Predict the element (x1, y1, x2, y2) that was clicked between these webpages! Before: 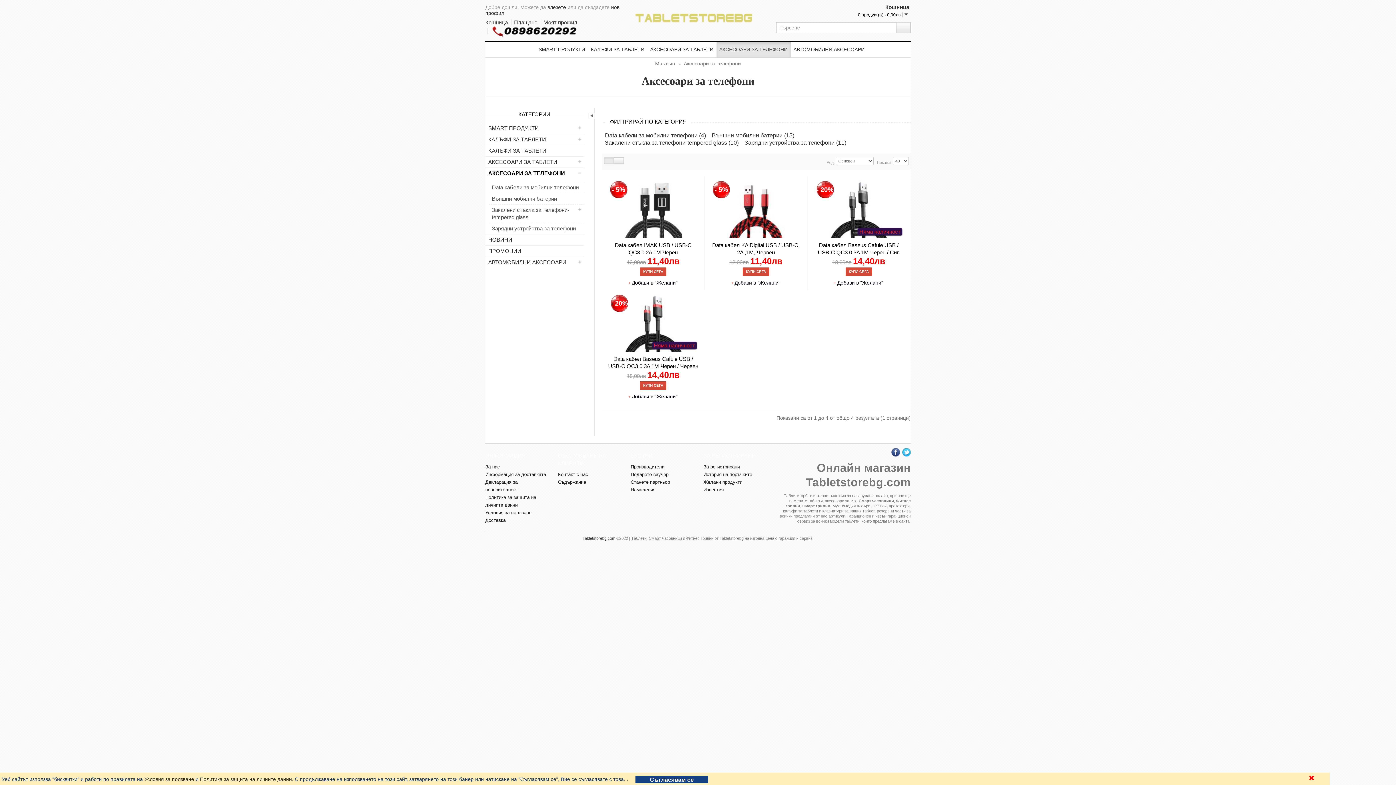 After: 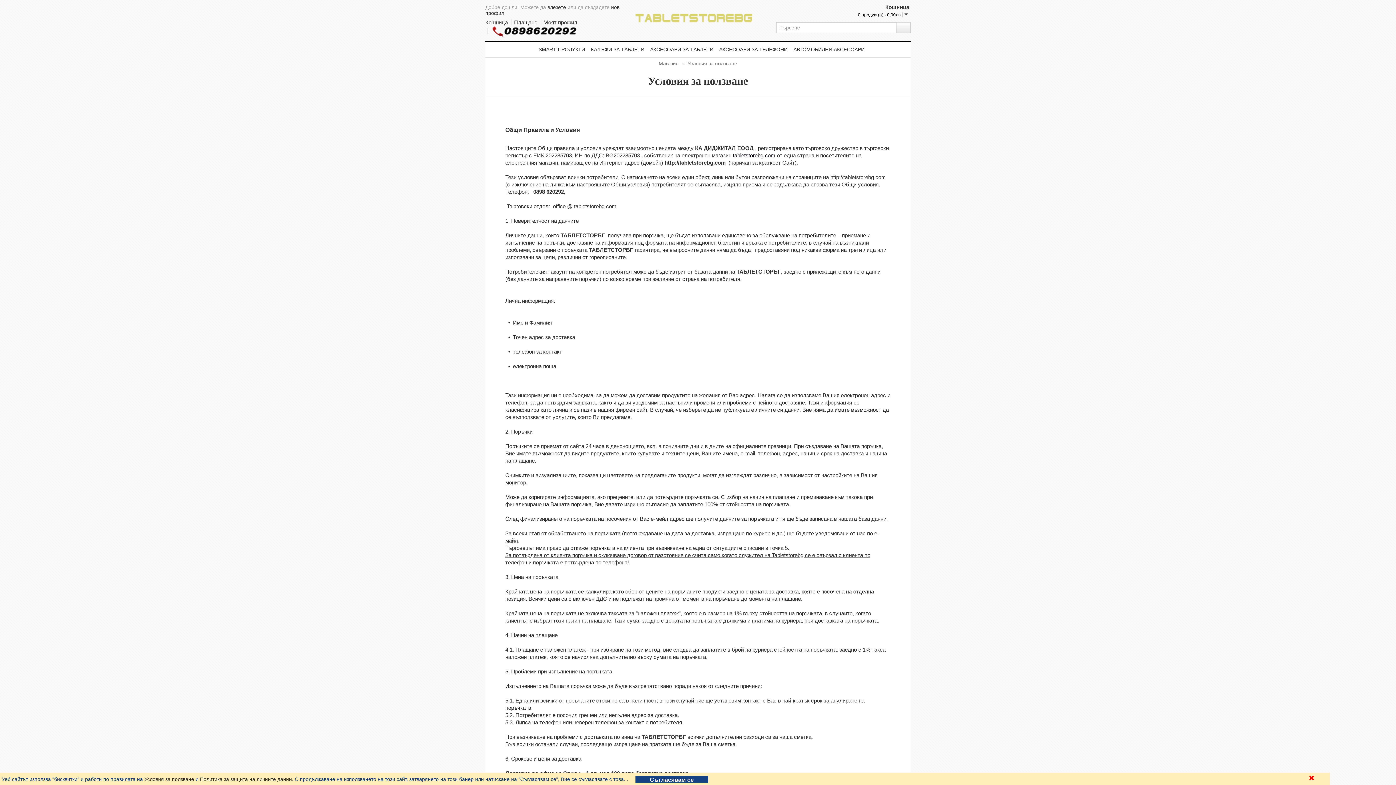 Action: label: Условия за ползване bbox: (485, 510, 531, 515)